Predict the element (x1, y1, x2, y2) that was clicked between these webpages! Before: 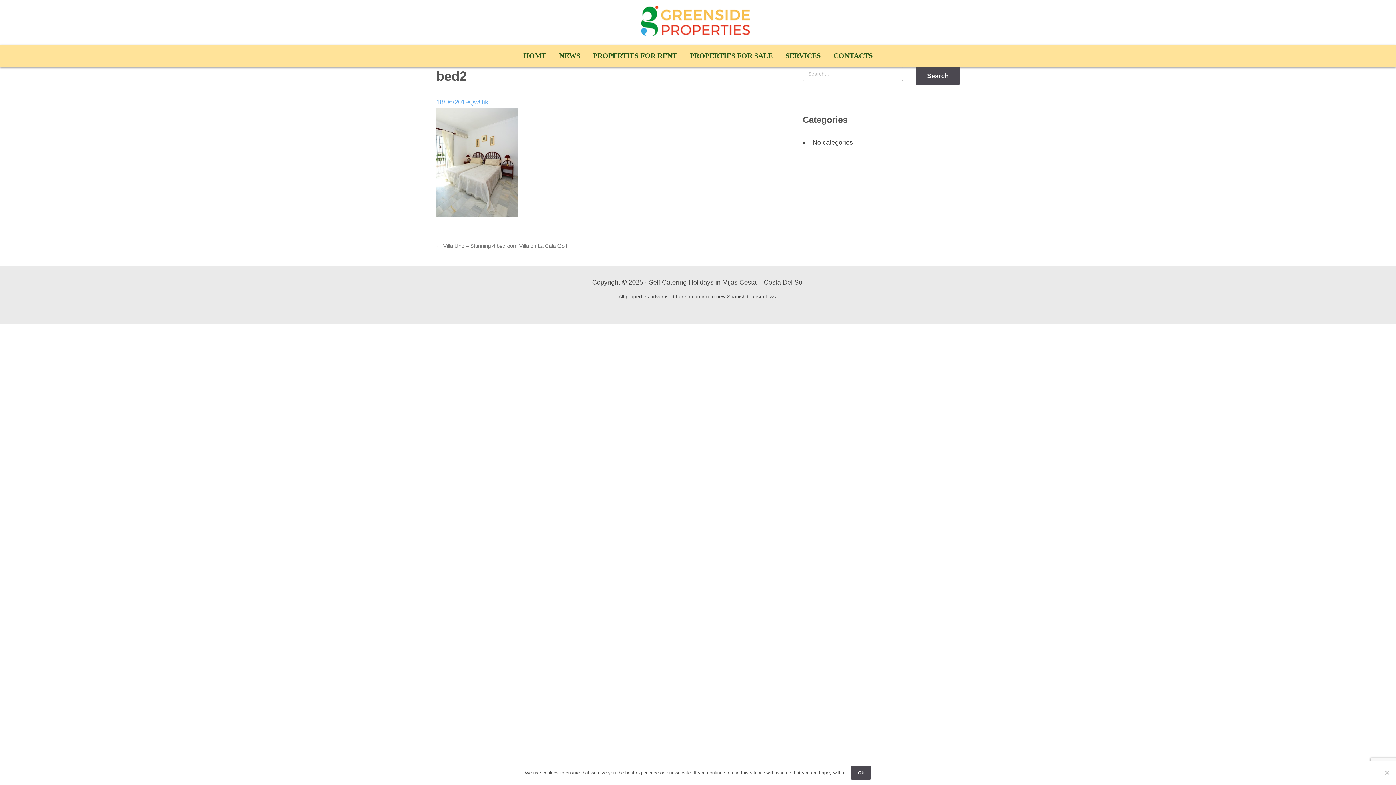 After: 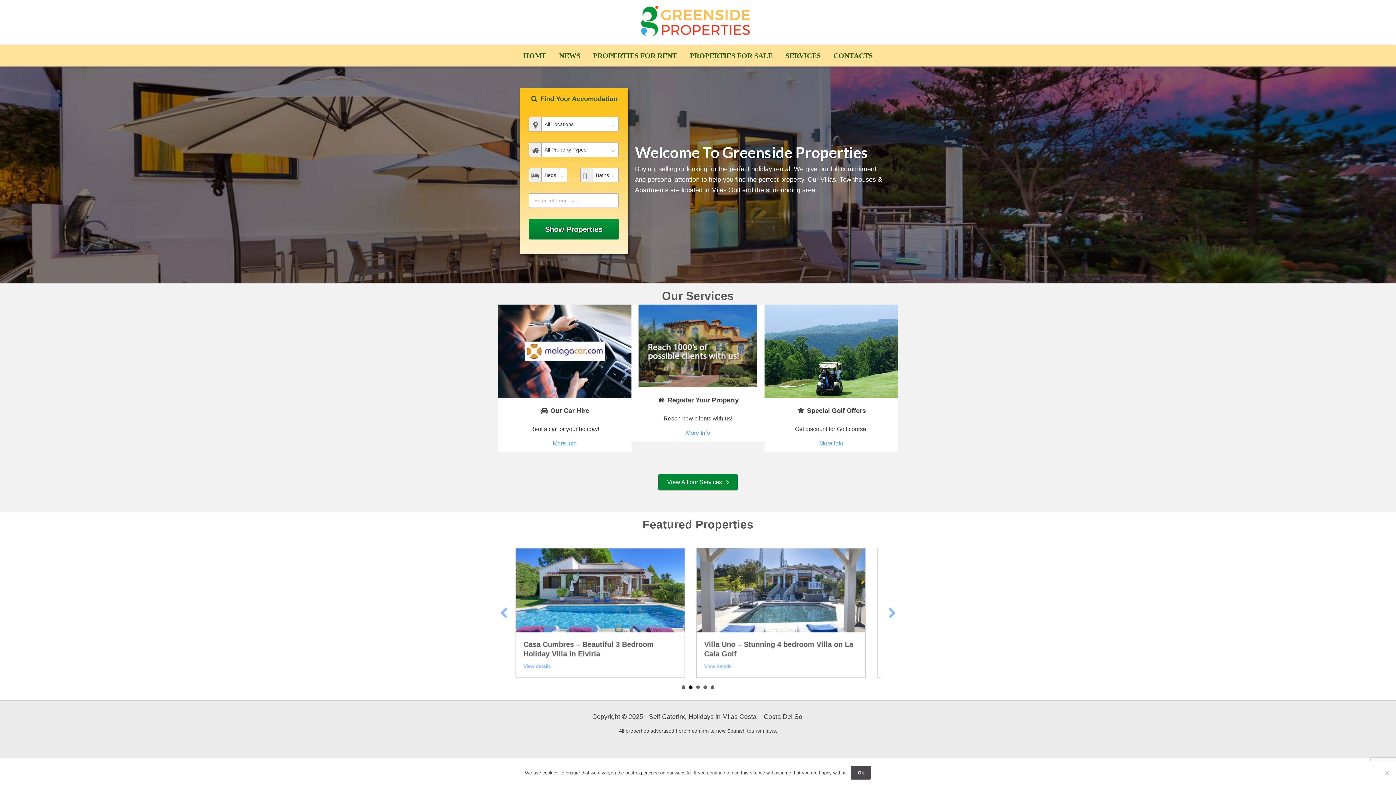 Action: bbox: (640, 27, 750, 38)